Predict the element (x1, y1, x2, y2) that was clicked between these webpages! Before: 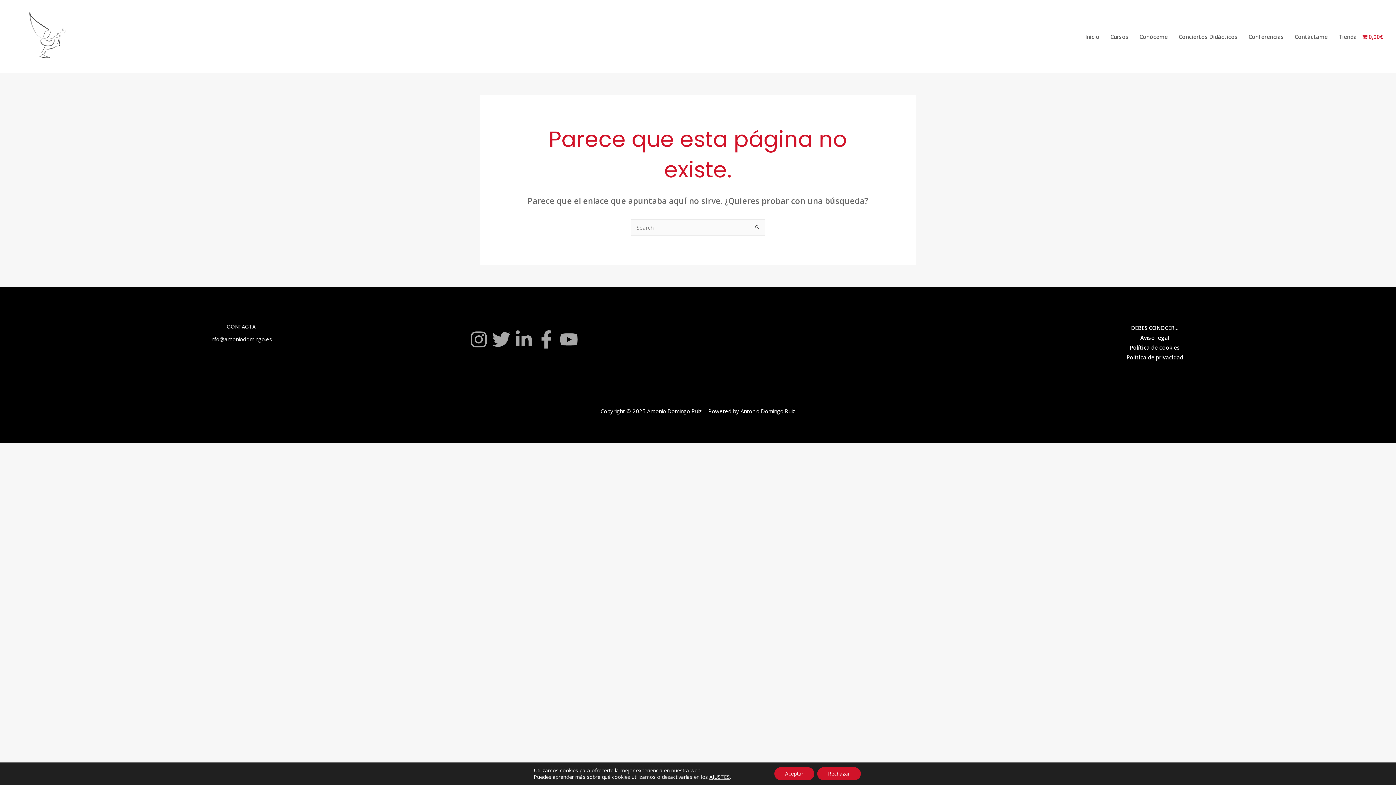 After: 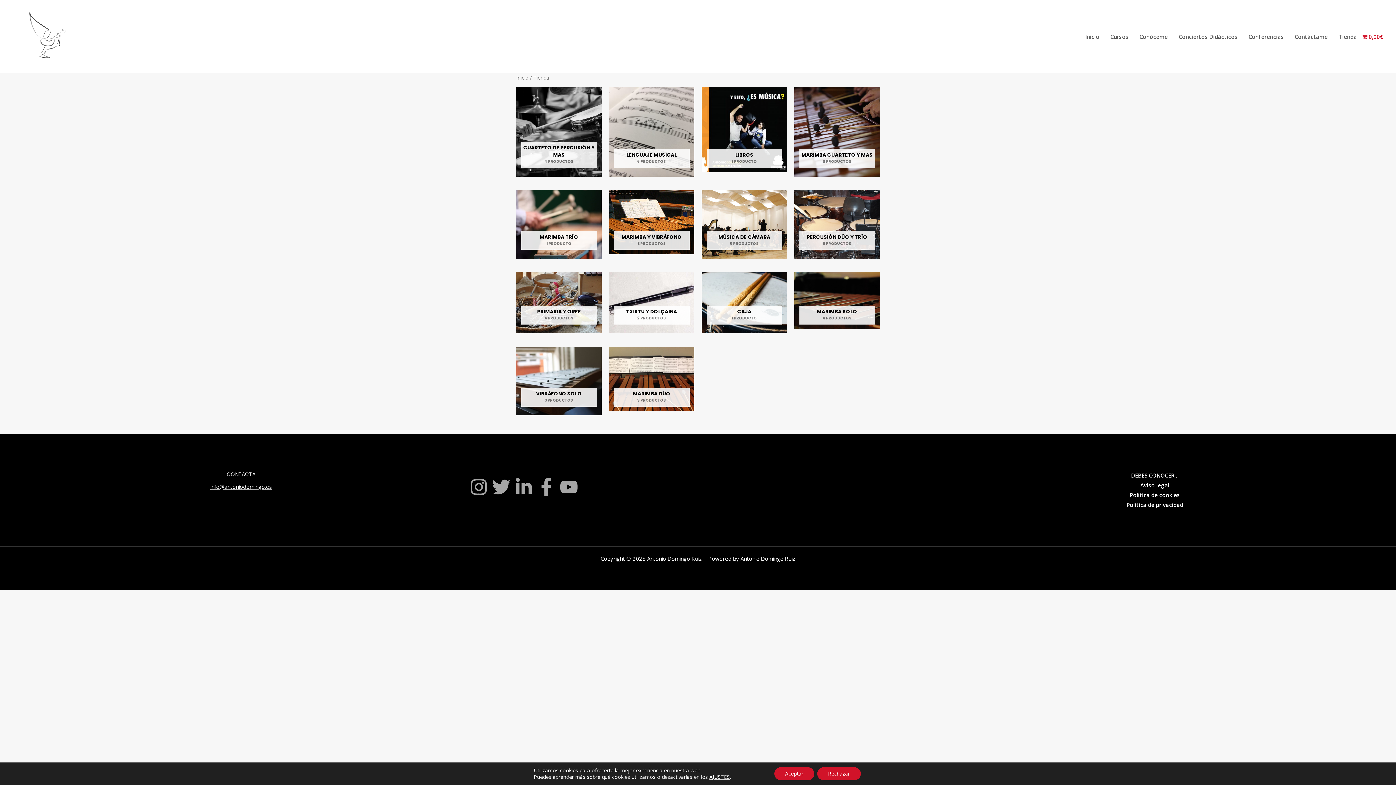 Action: label: 0,00€ bbox: (1362, 16, 1383, 56)